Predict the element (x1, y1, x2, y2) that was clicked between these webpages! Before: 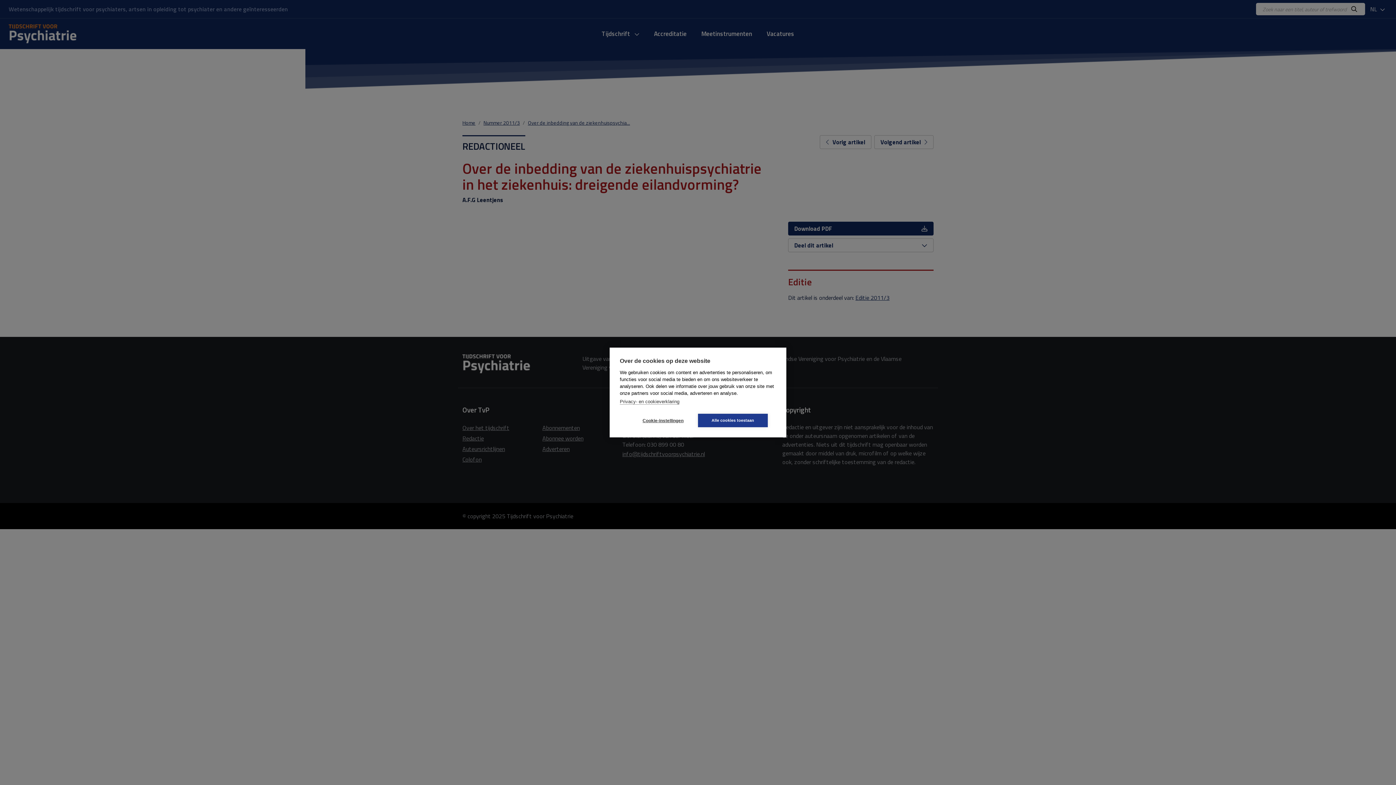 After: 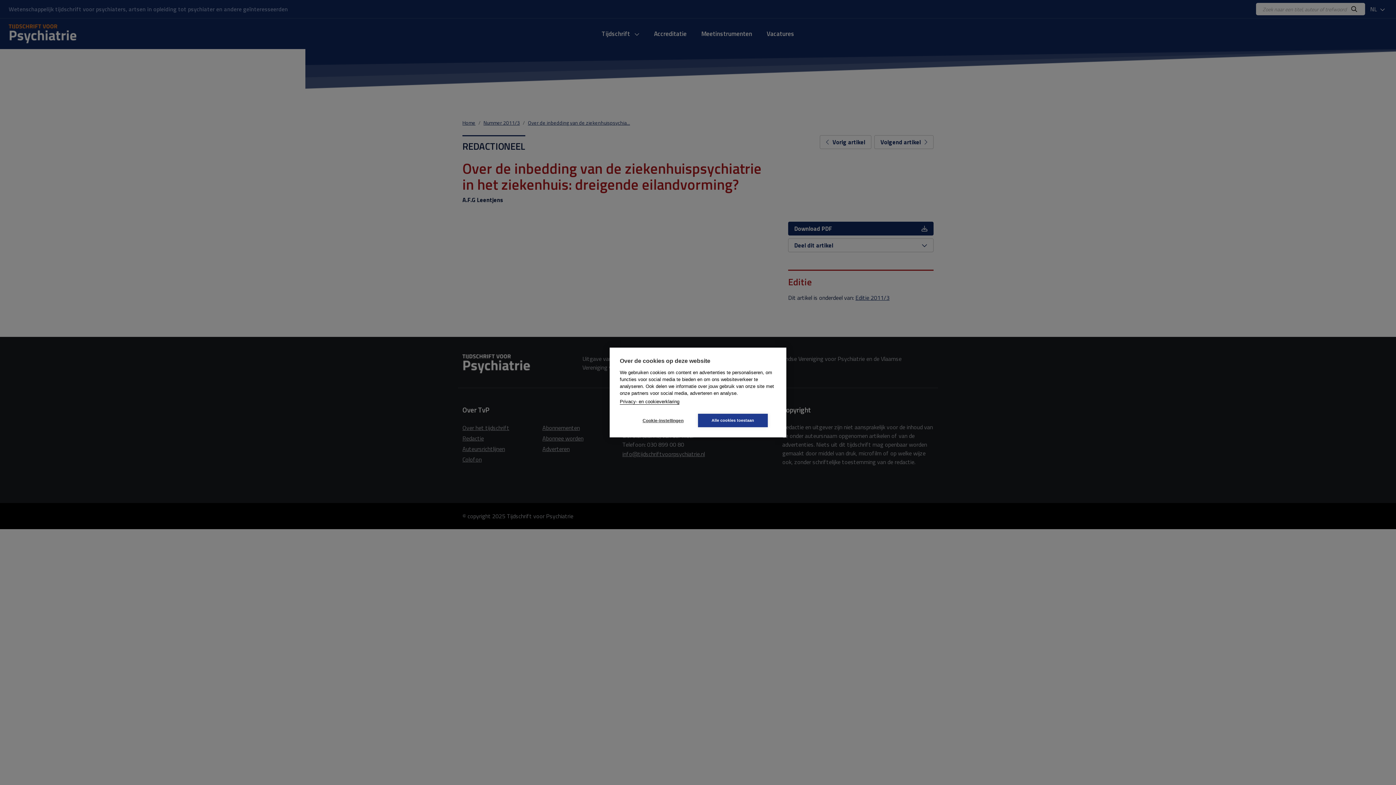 Action: bbox: (620, 399, 679, 404) label: Privacy- en cookieverklaring